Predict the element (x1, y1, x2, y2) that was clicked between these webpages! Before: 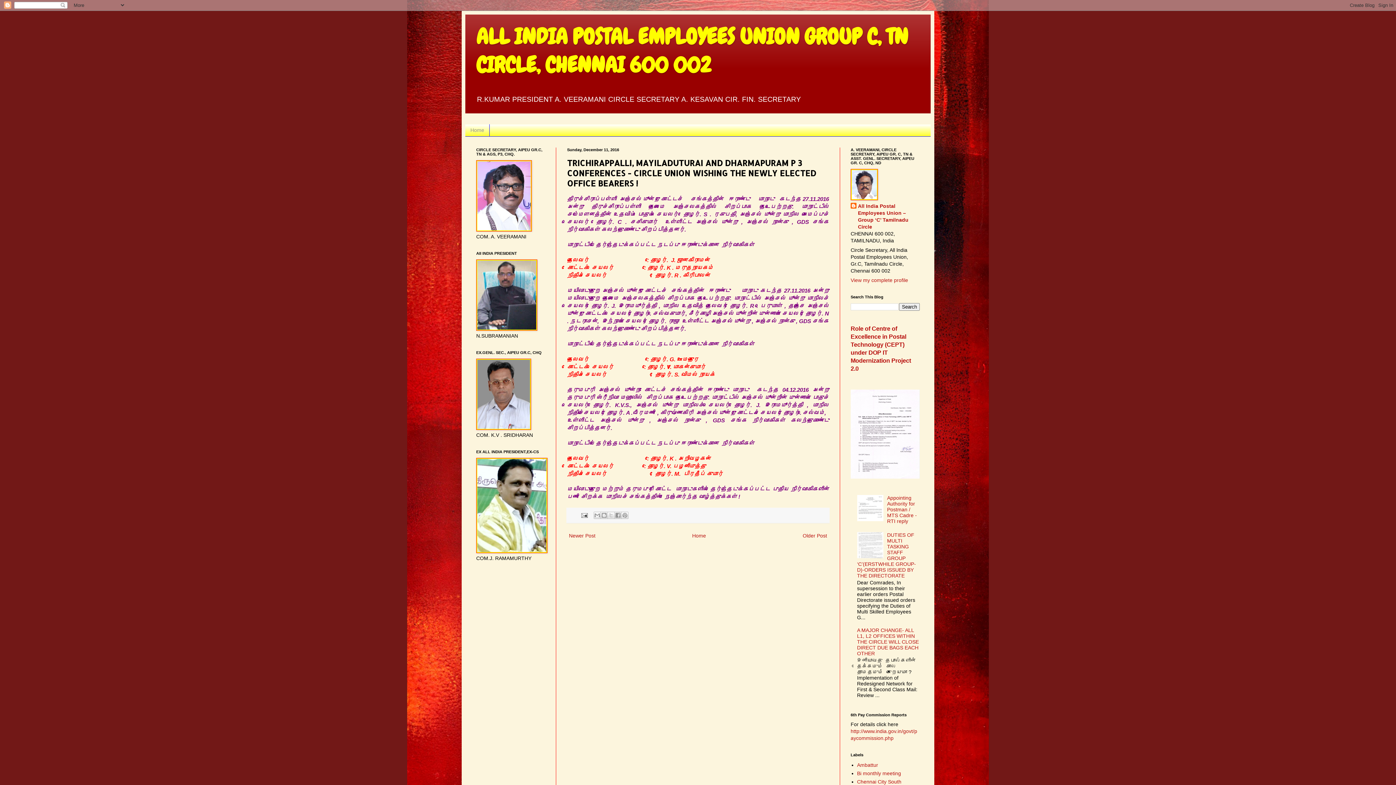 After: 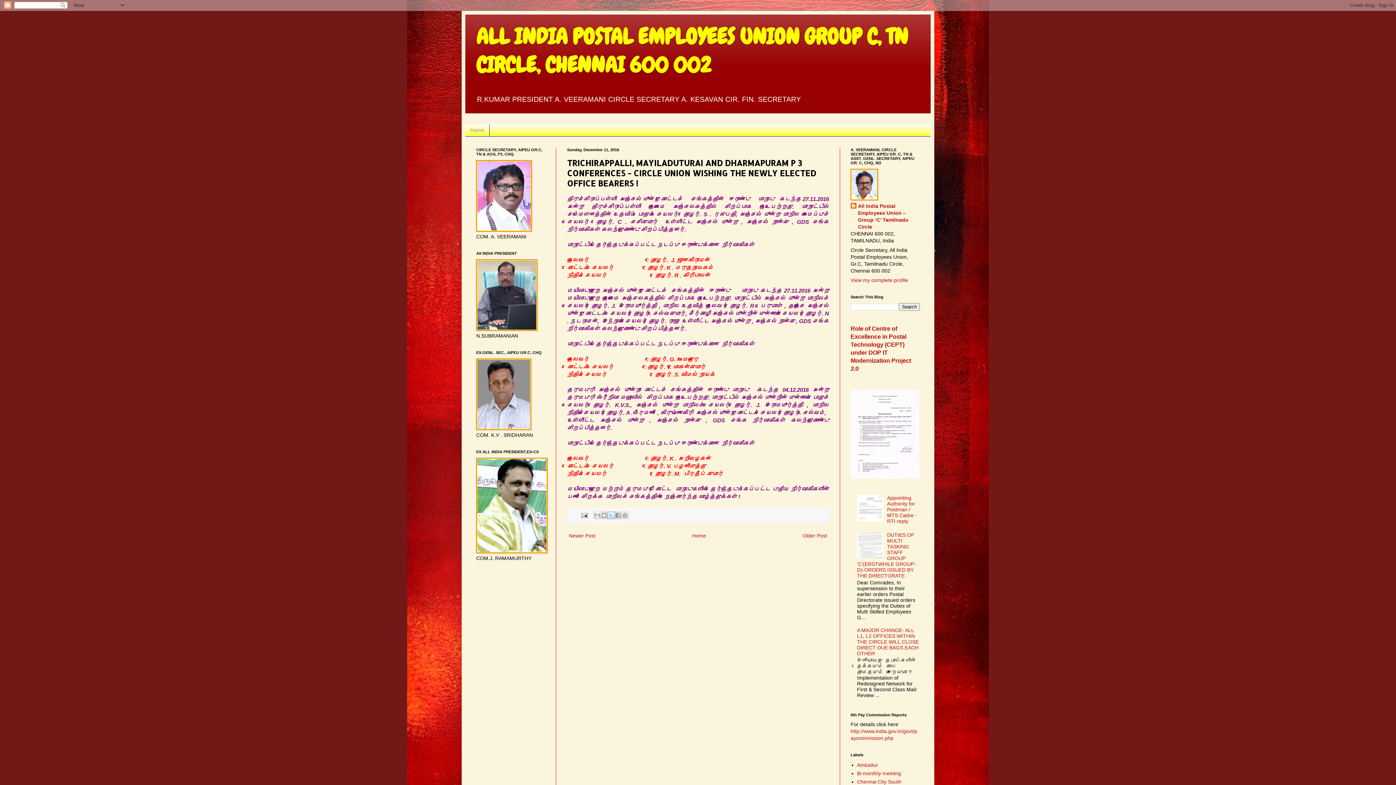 Action: bbox: (607, 512, 614, 519) label: Share to X